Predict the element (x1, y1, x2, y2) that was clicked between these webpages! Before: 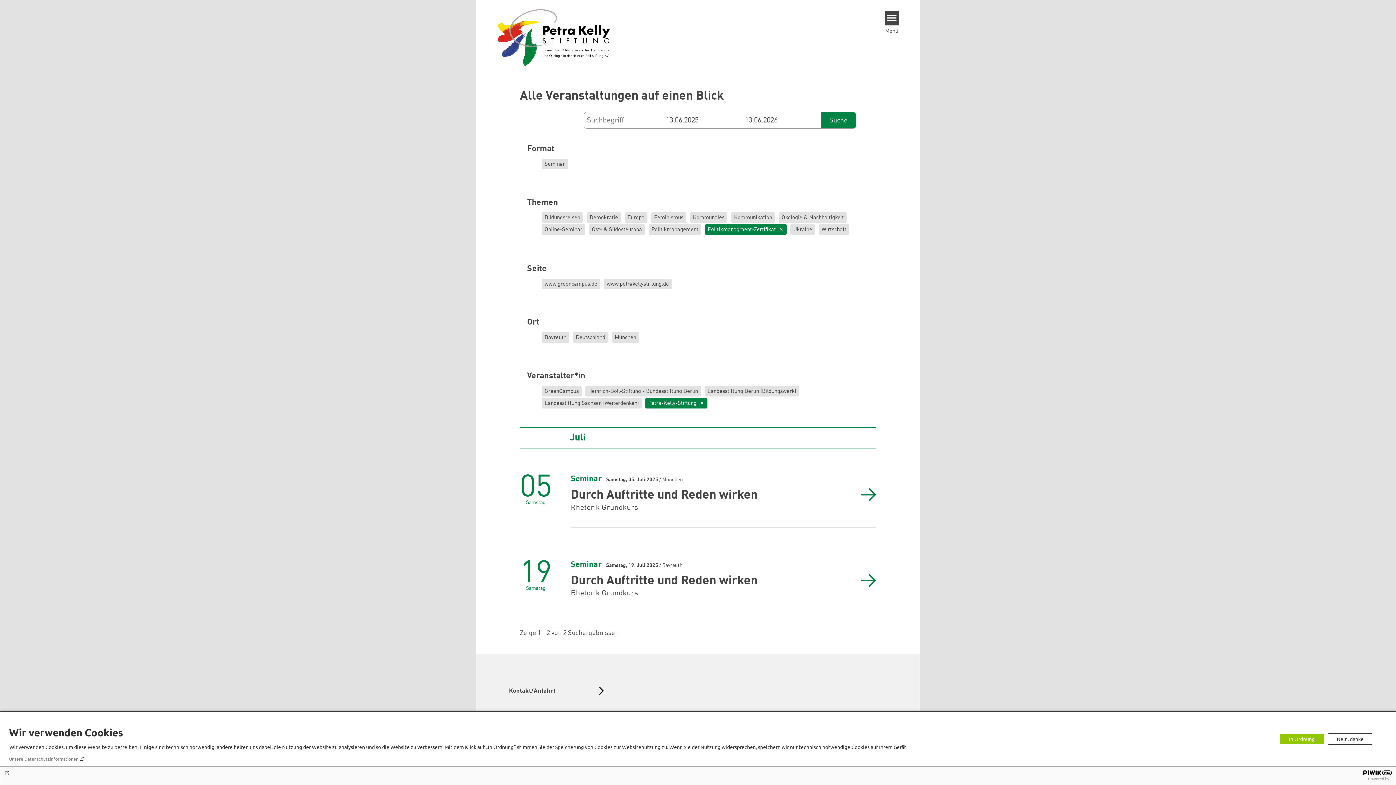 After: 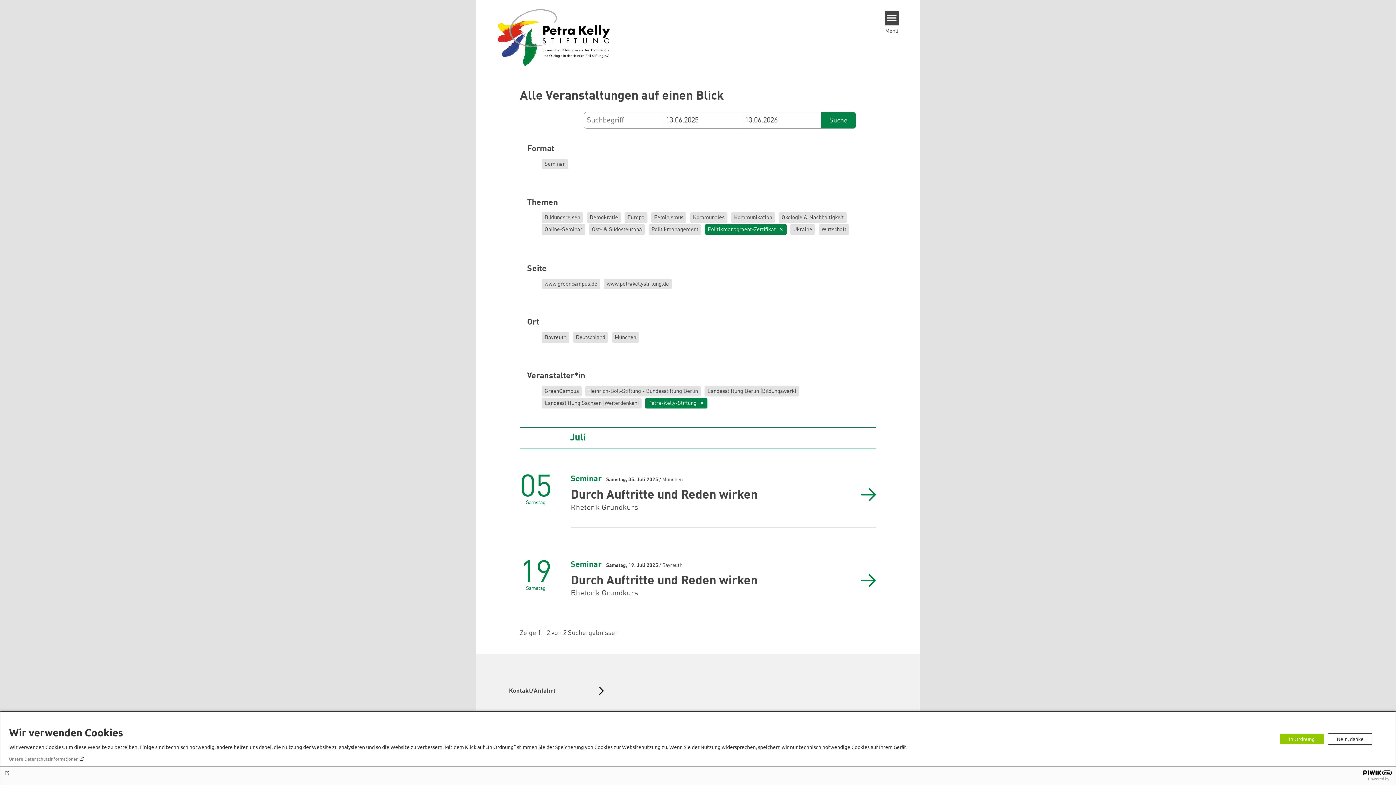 Action: label: Unsere Datenschutzinformationen bbox: (9, 756, 84, 762)